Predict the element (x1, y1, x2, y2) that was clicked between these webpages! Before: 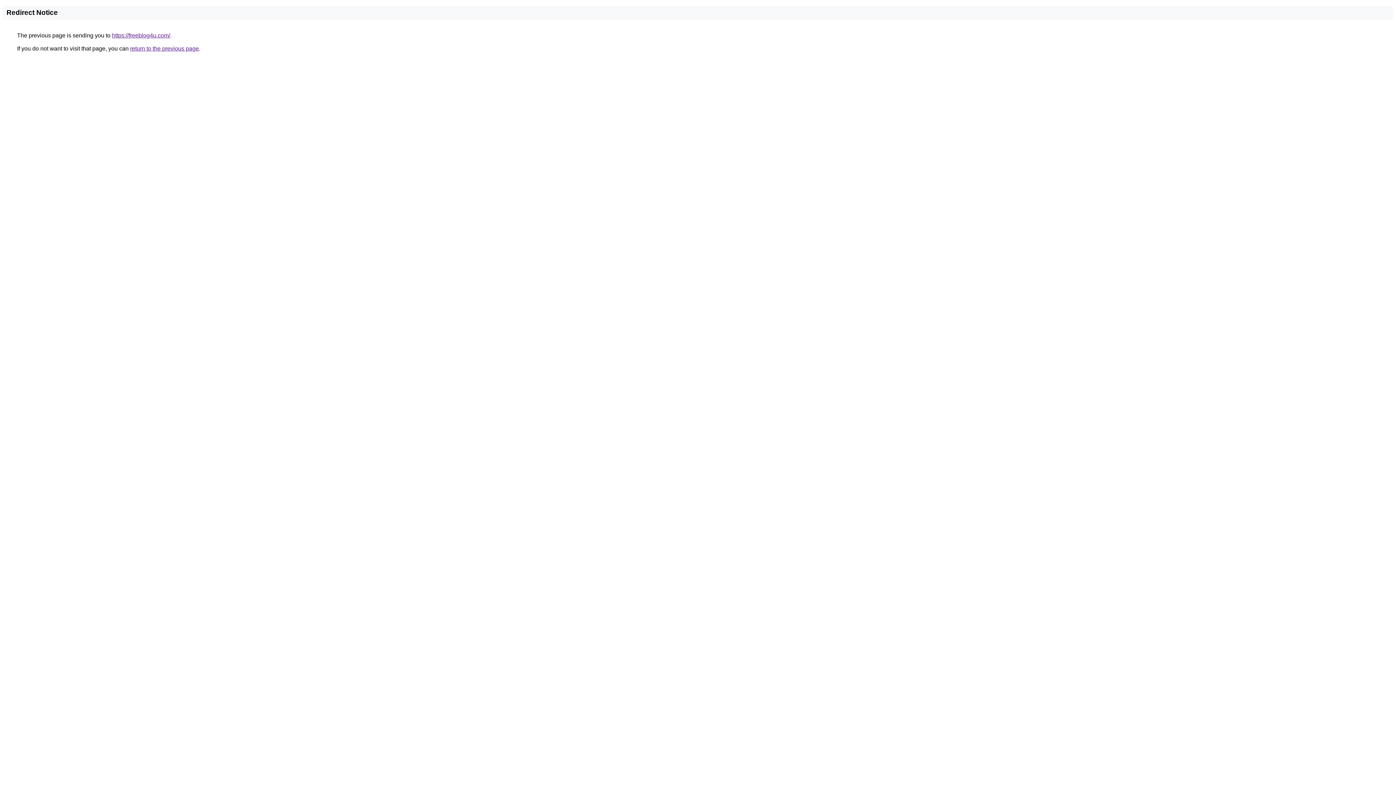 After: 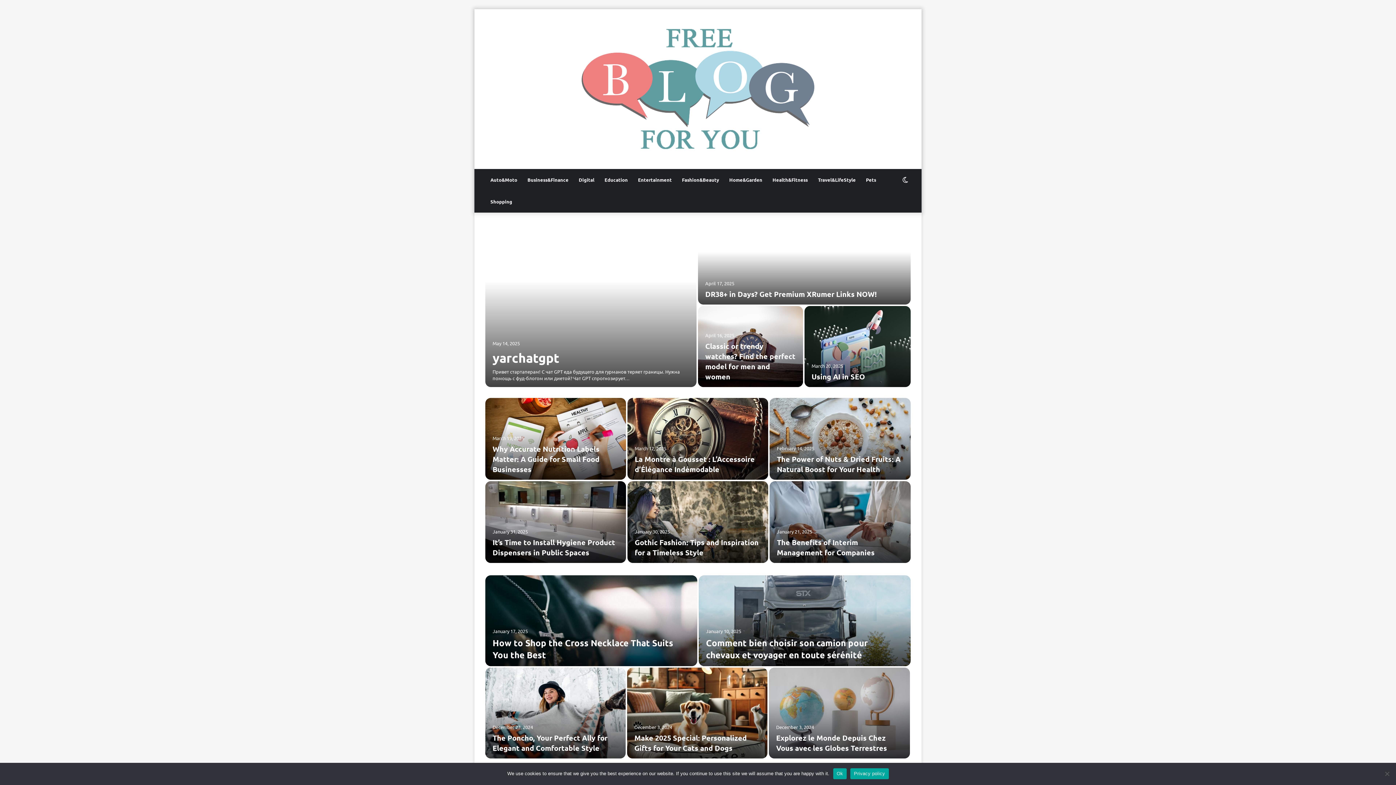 Action: label: https://freeblog4u.com/ bbox: (112, 32, 170, 38)